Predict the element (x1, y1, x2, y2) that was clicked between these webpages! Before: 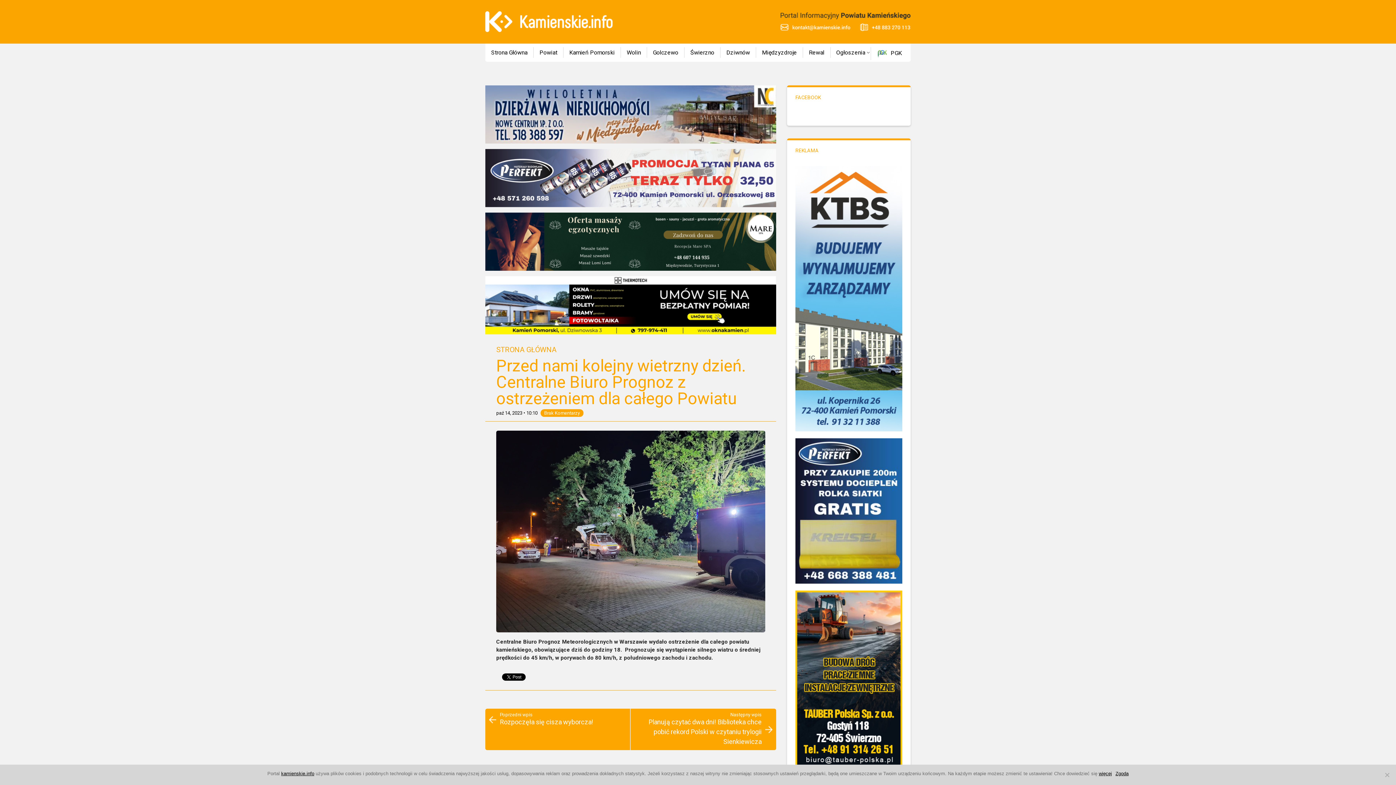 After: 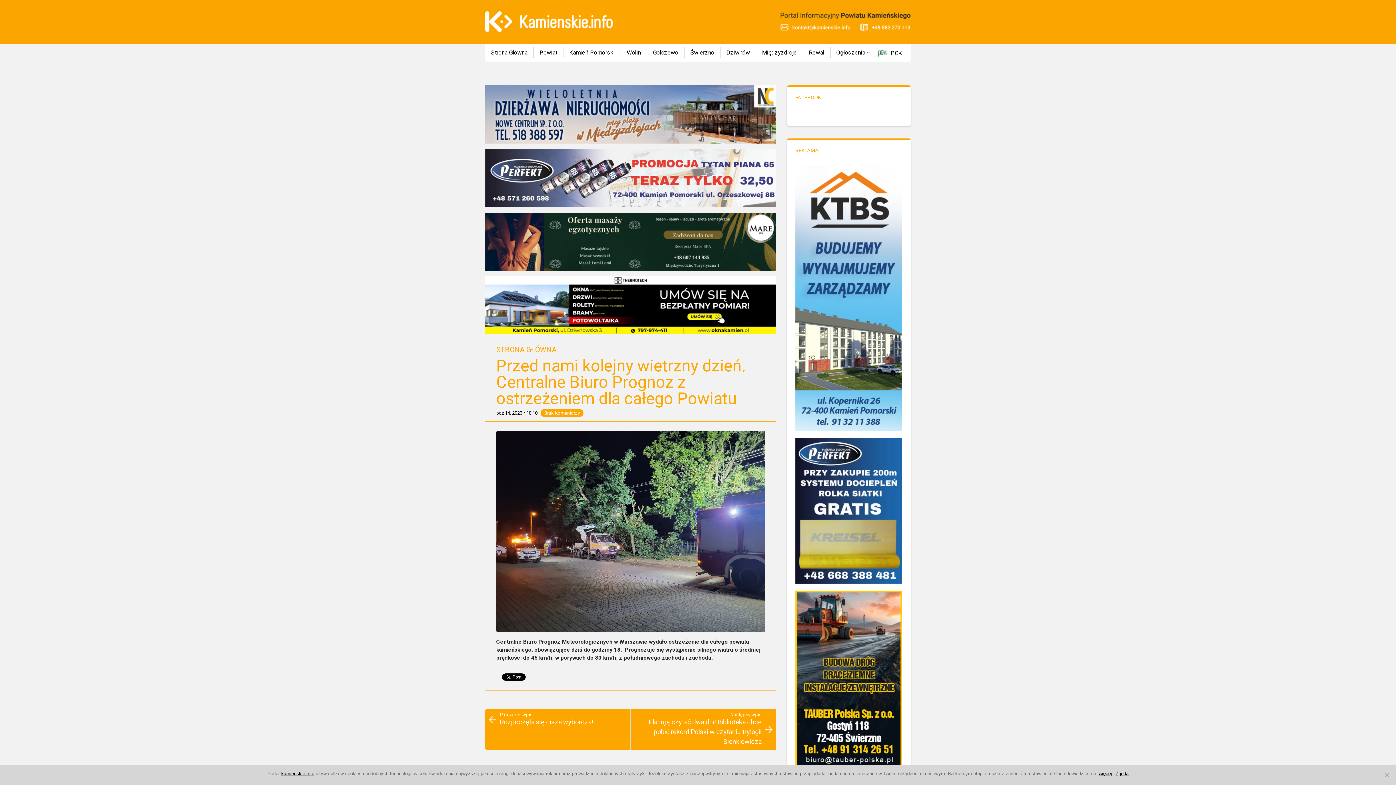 Action: bbox: (485, 276, 776, 334)